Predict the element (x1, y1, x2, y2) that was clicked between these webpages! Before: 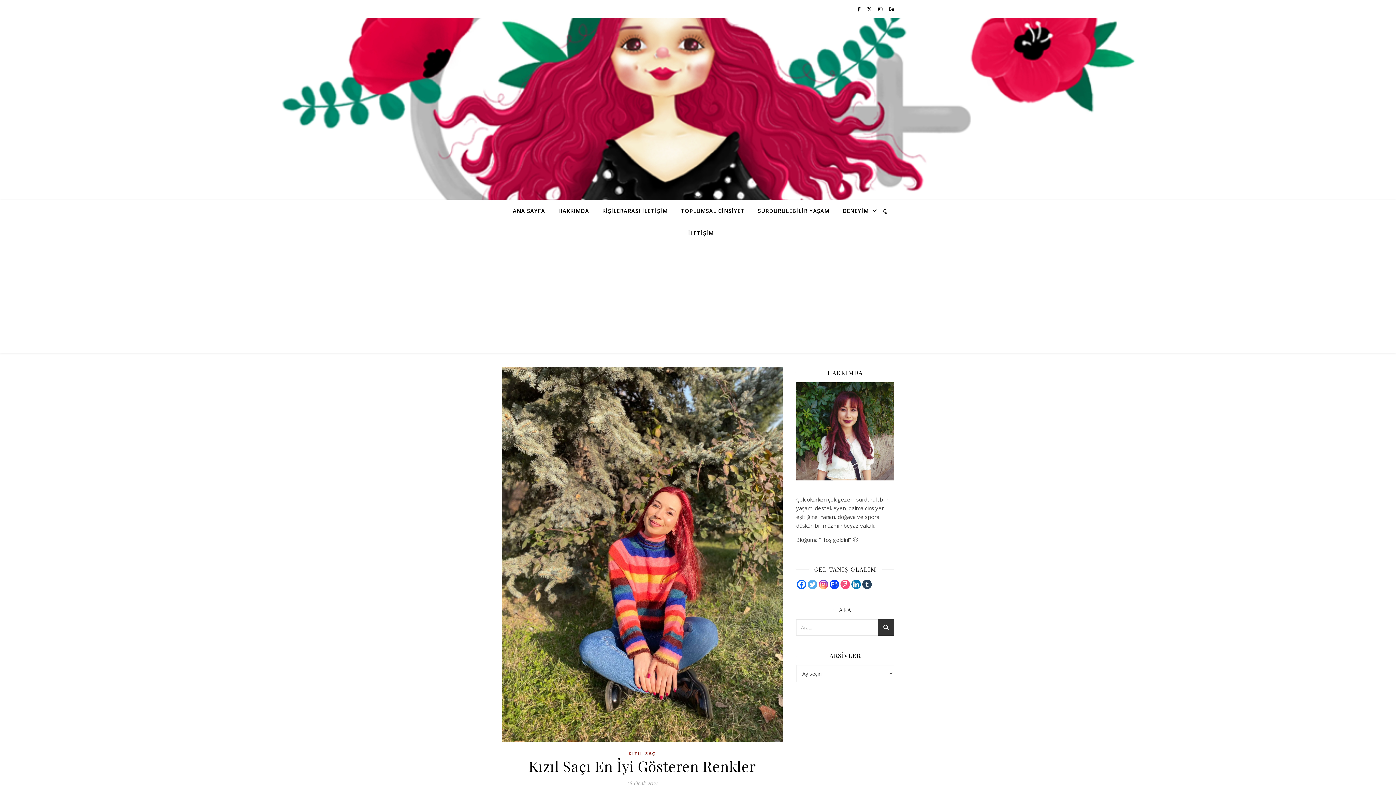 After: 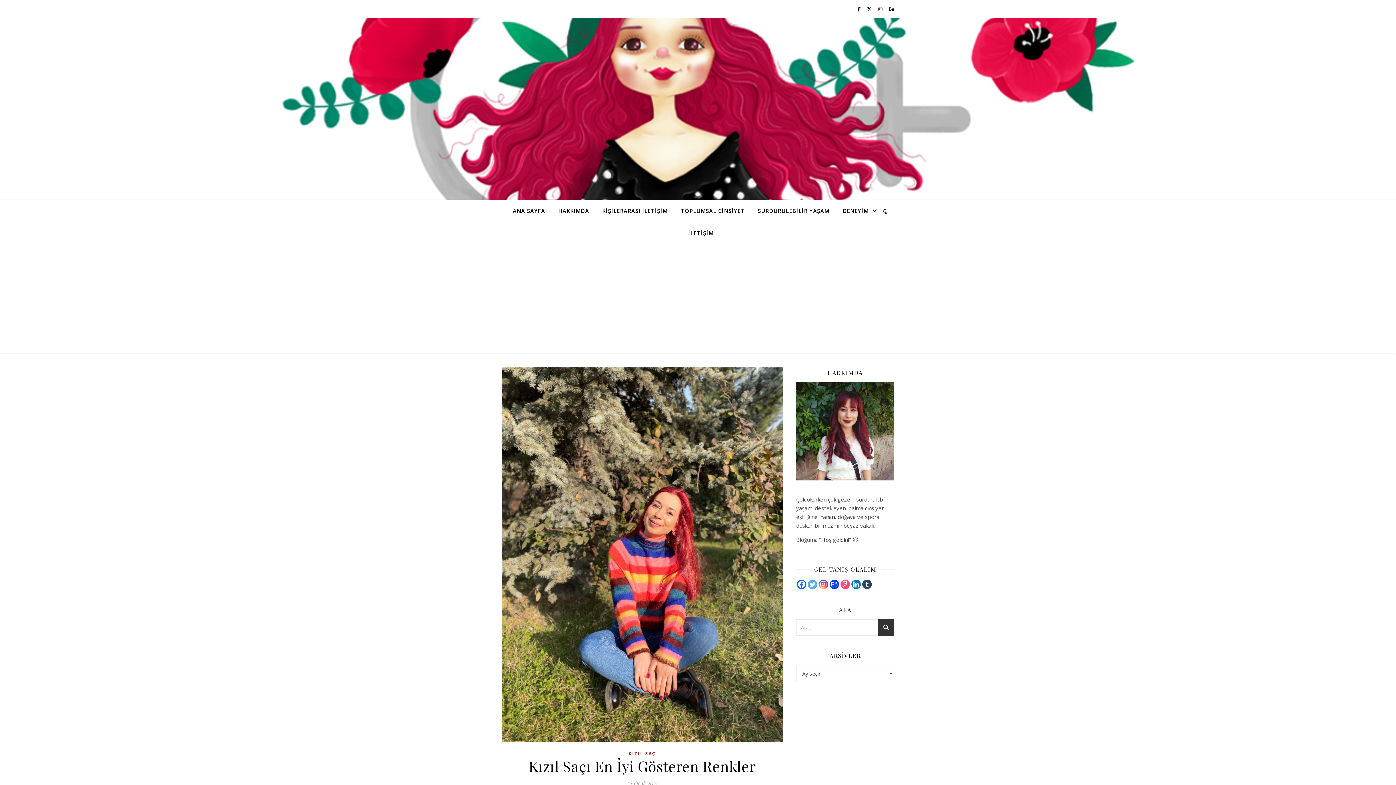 Action: label:   bbox: (878, 5, 883, 12)